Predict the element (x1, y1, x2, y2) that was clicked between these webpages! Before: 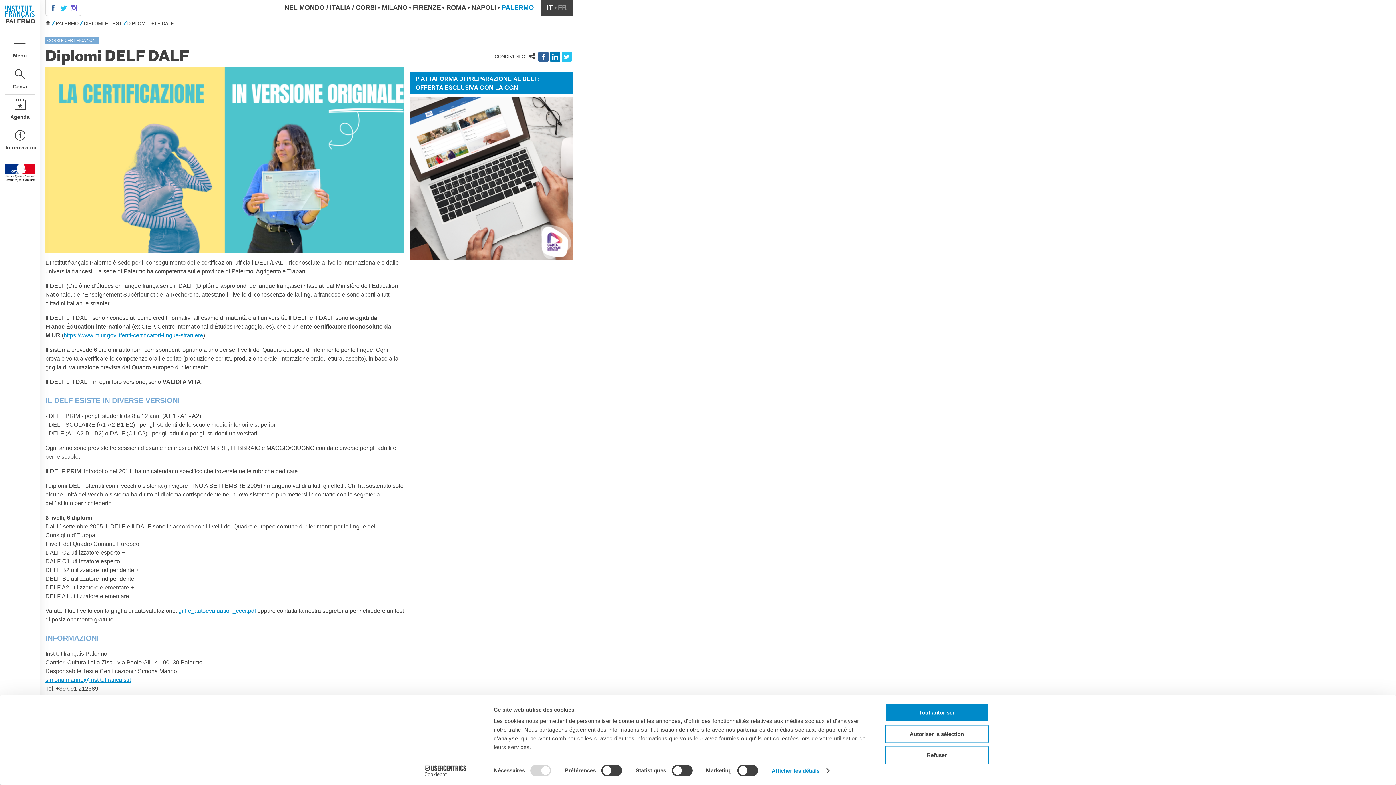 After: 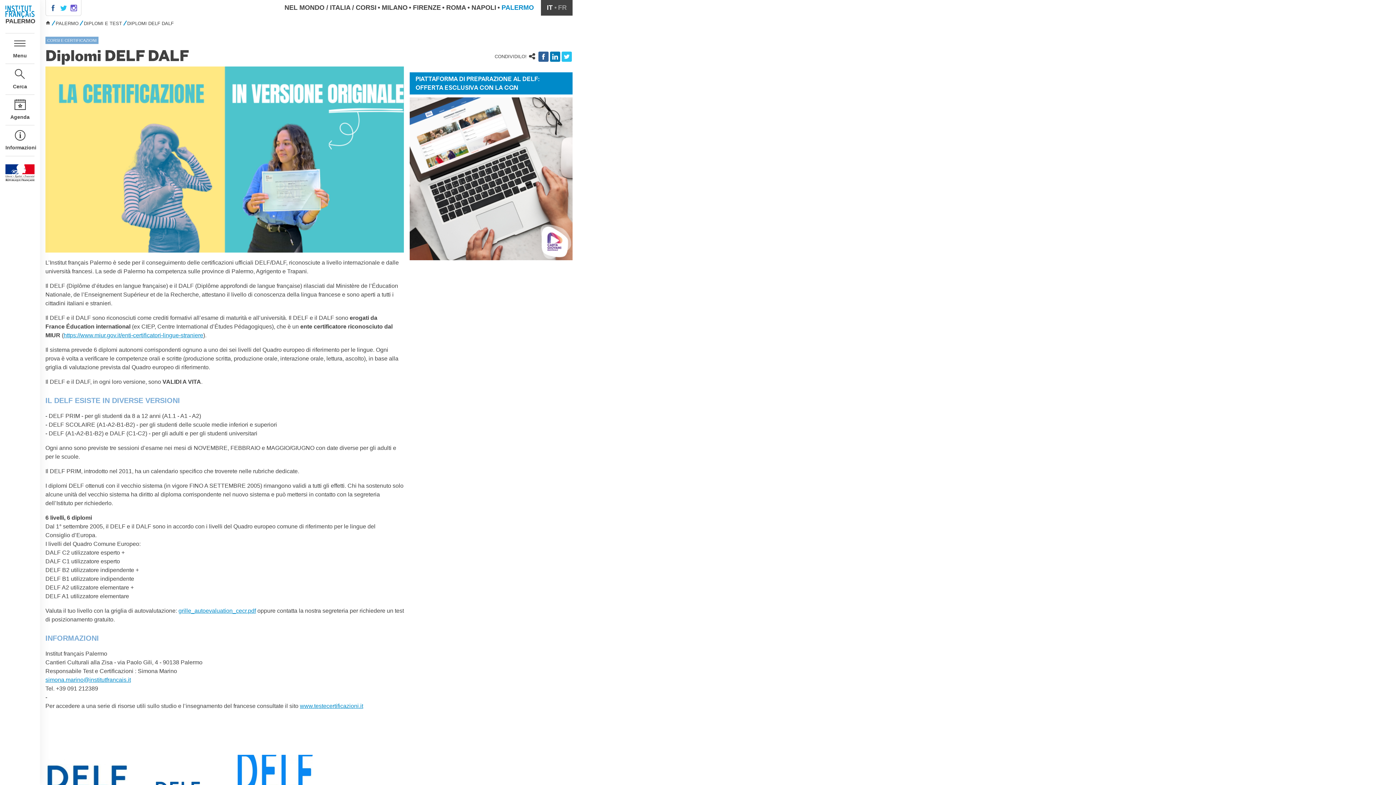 Action: label: Tout autoriser bbox: (885, 703, 989, 722)